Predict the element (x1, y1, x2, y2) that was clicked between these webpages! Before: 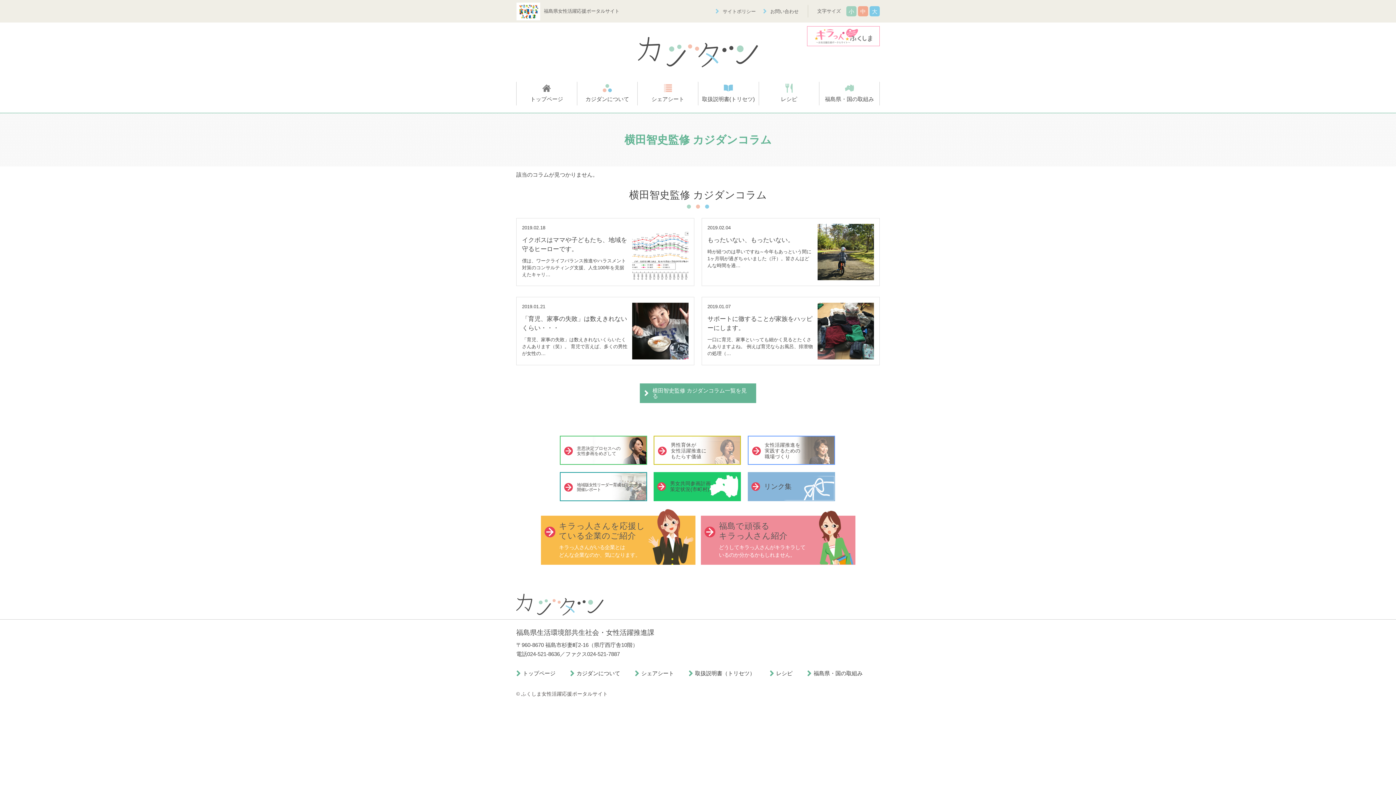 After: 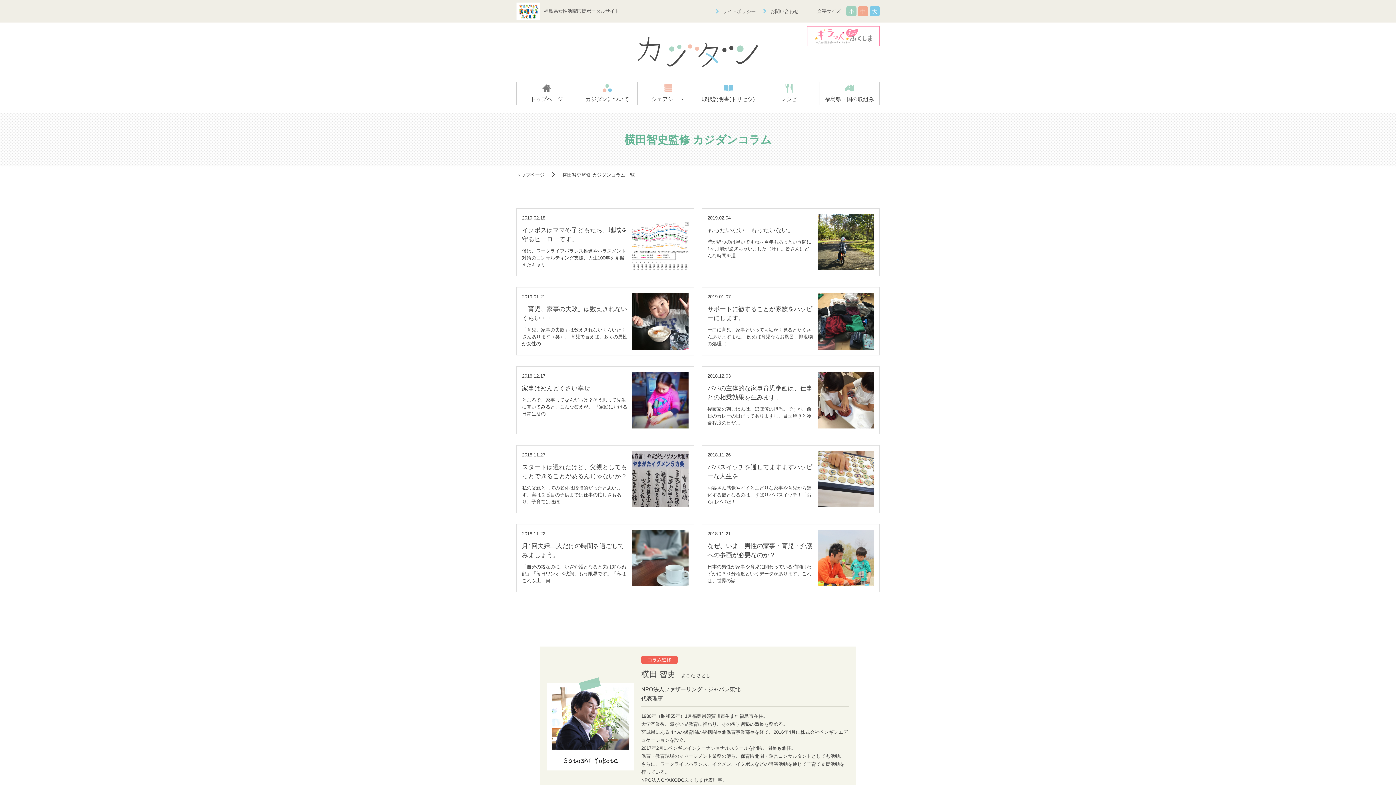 Action: label: 横田智史監修 カジダンコラム一覧を見る bbox: (640, 383, 756, 403)